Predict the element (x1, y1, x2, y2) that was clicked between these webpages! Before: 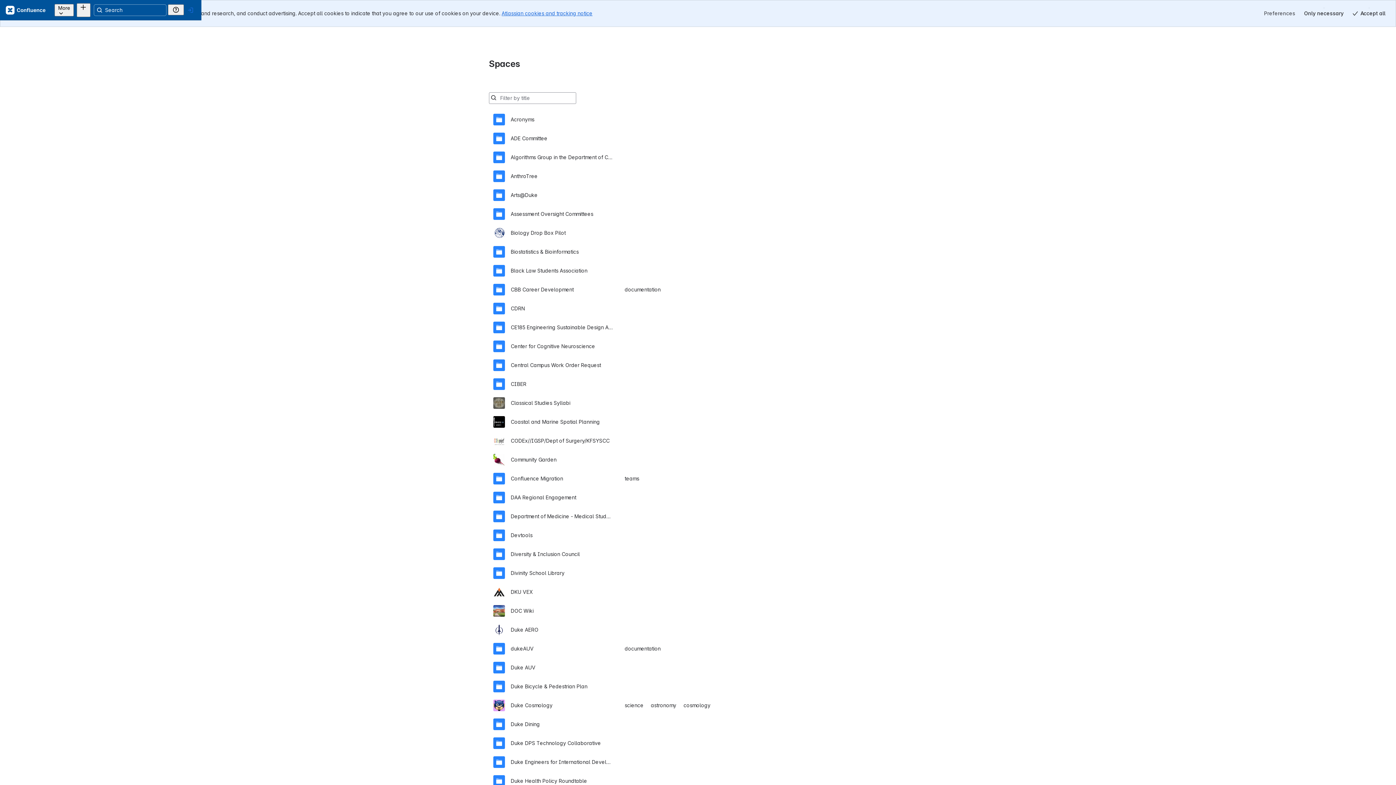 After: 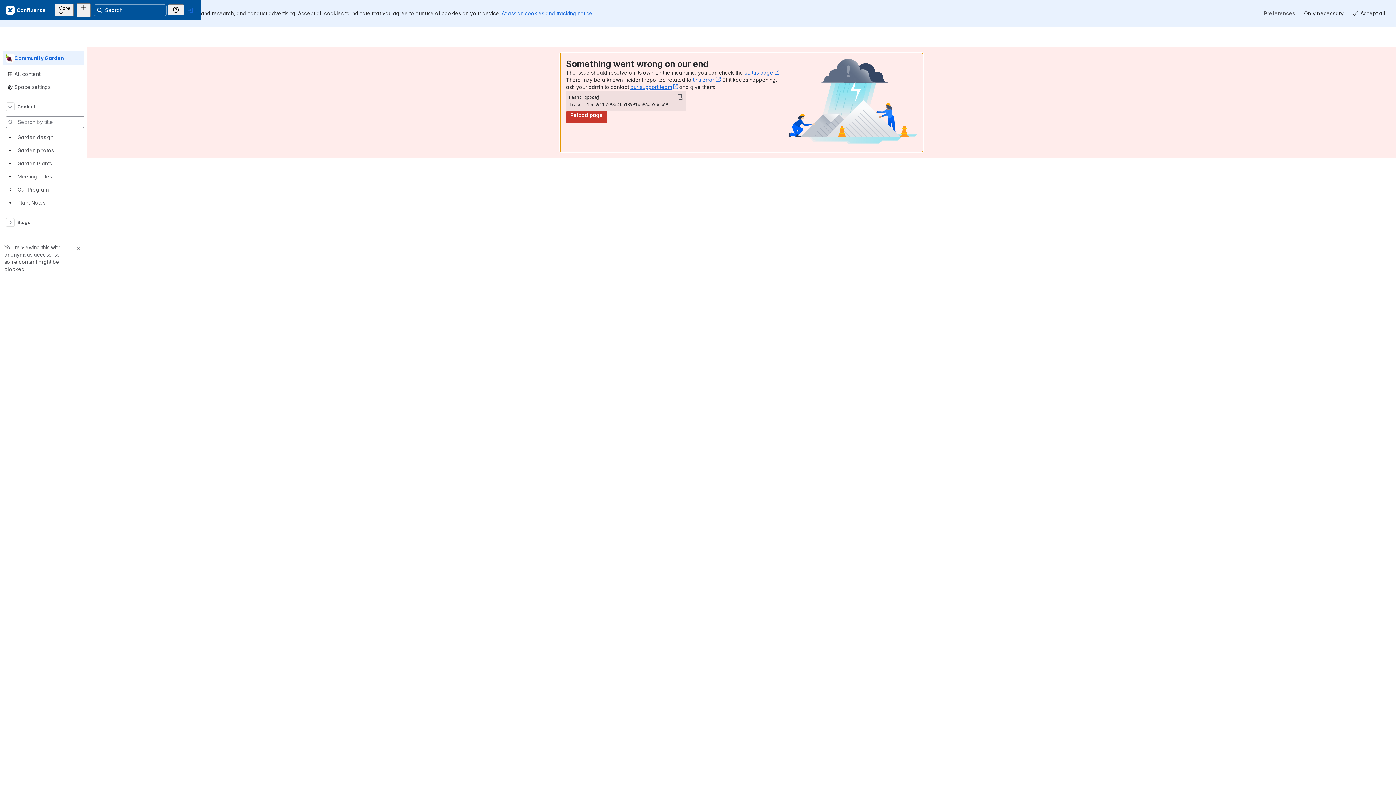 Action: bbox: (493, 423, 903, 442) label: Community Garden